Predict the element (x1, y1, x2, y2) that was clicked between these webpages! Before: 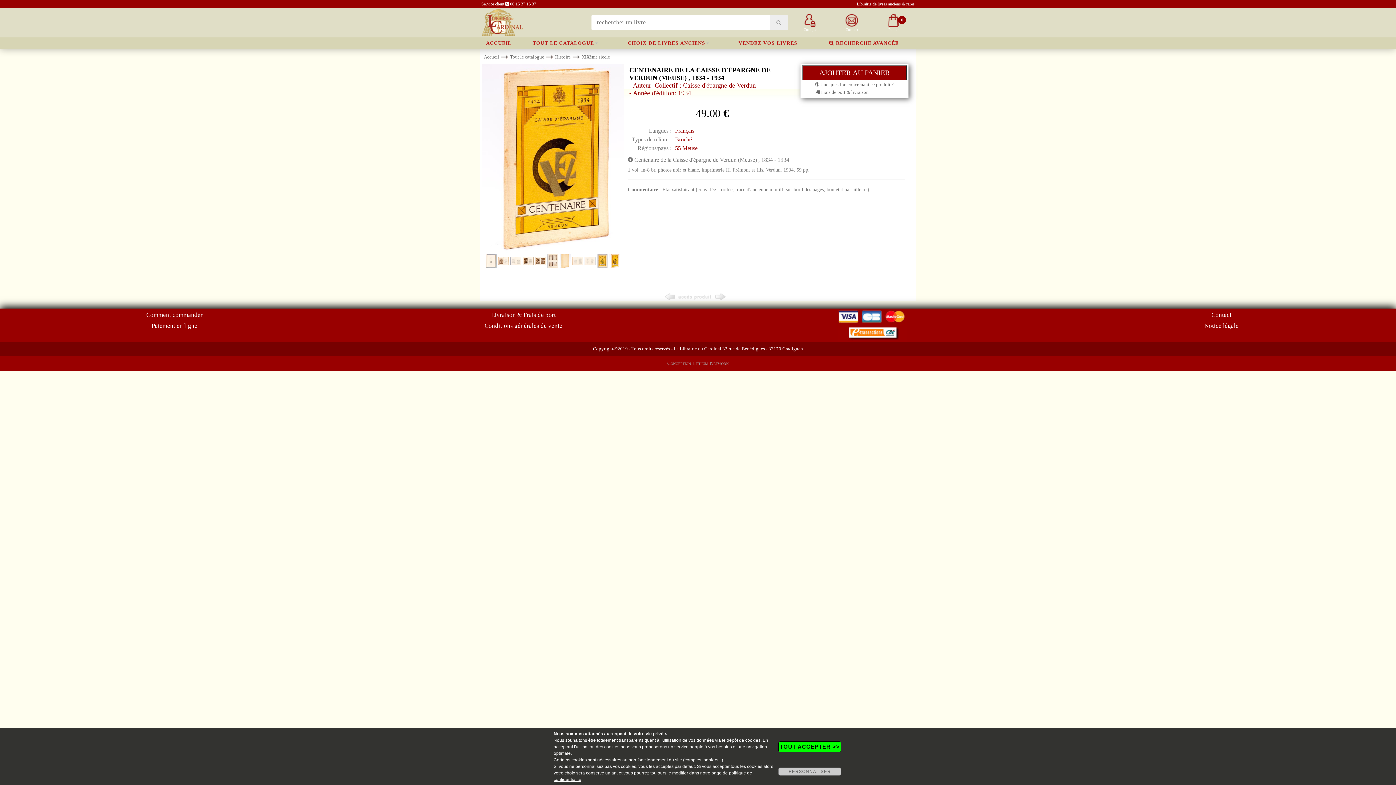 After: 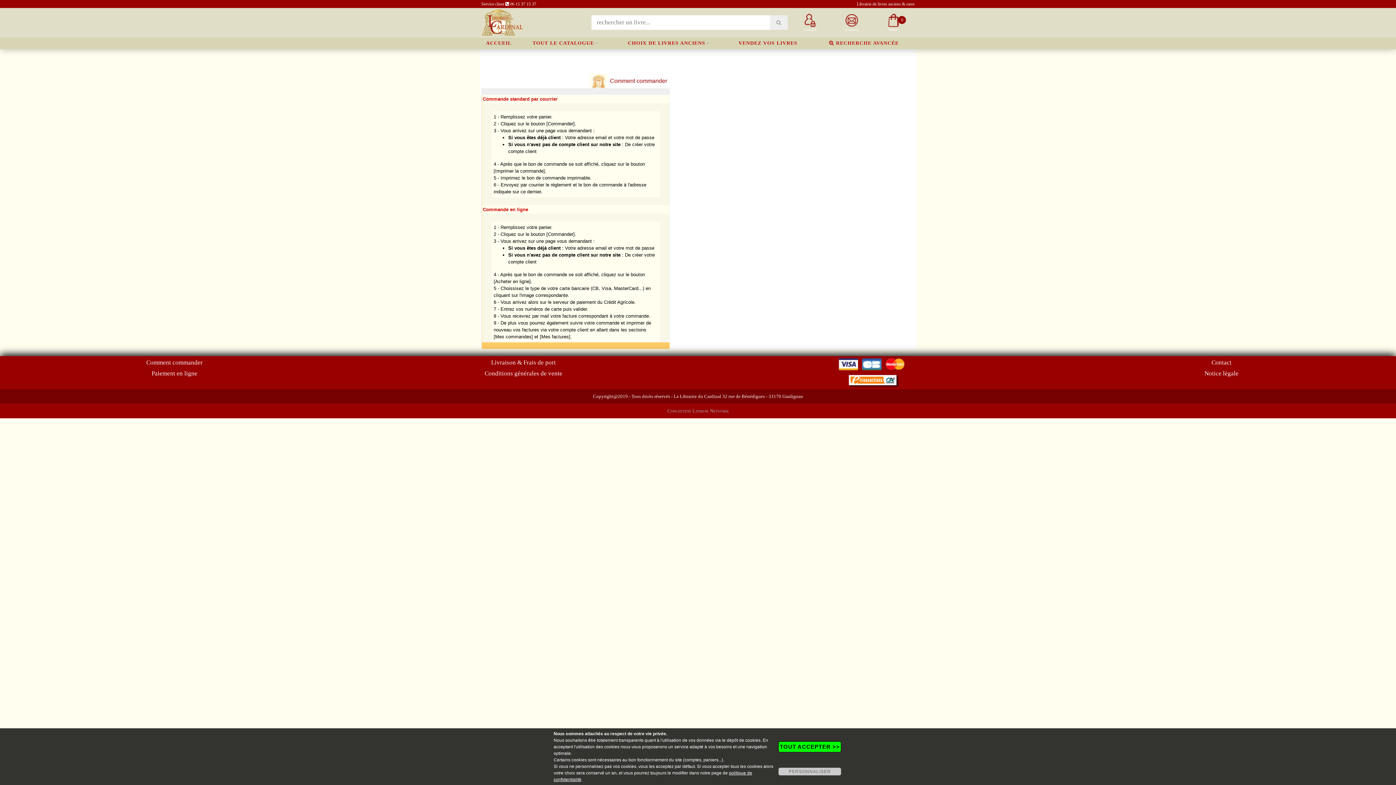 Action: bbox: (145, 310, 203, 319) label: Comment commander